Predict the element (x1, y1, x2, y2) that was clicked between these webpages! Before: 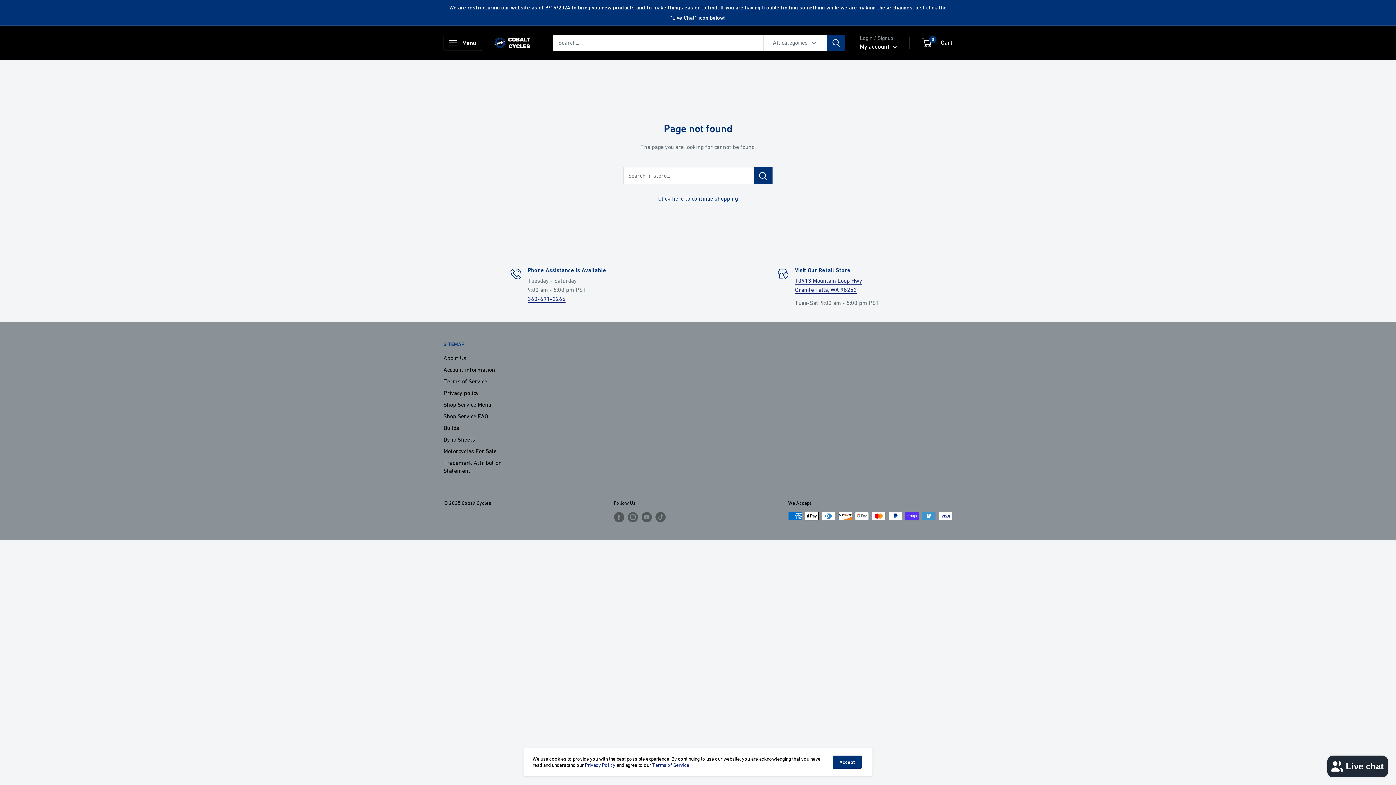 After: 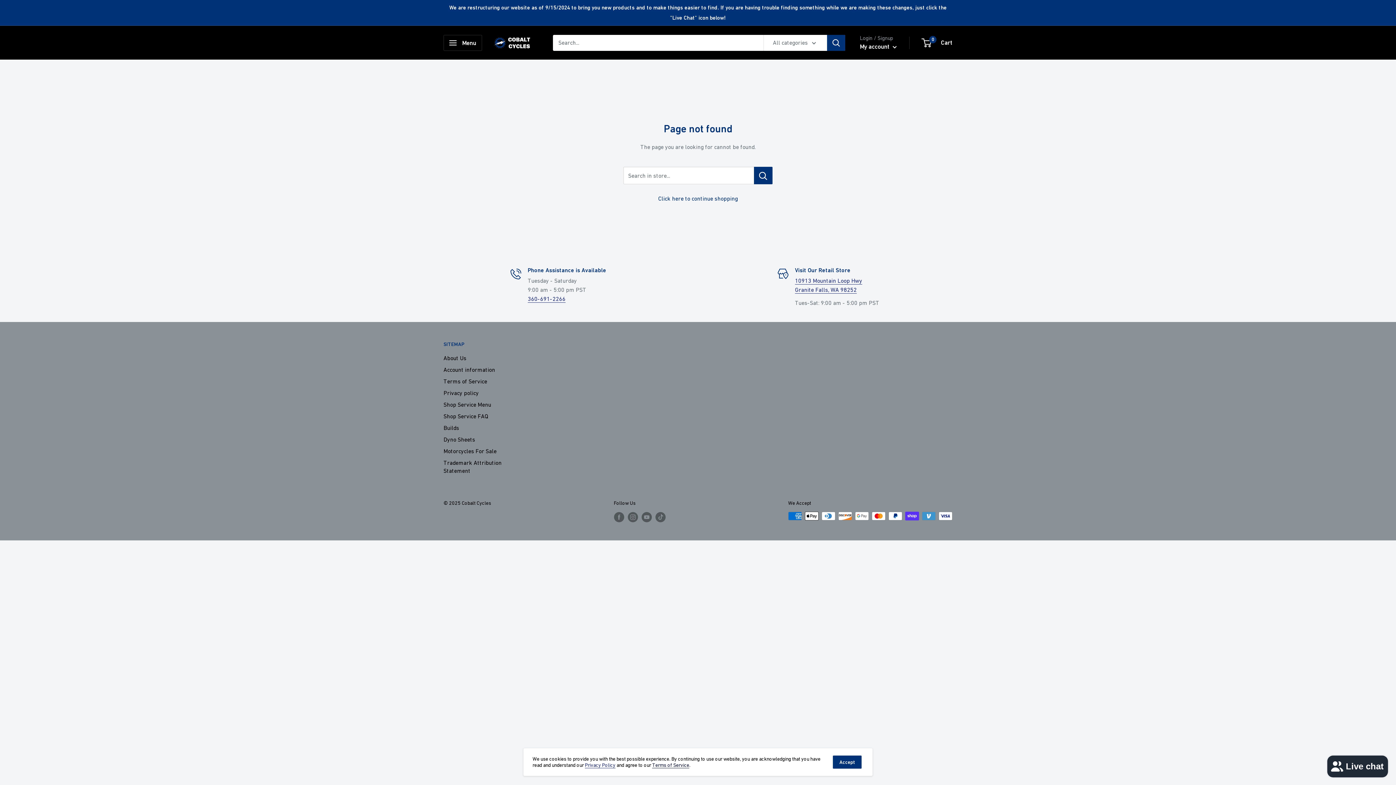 Action: label: Terms of Service bbox: (652, 762, 689, 768)